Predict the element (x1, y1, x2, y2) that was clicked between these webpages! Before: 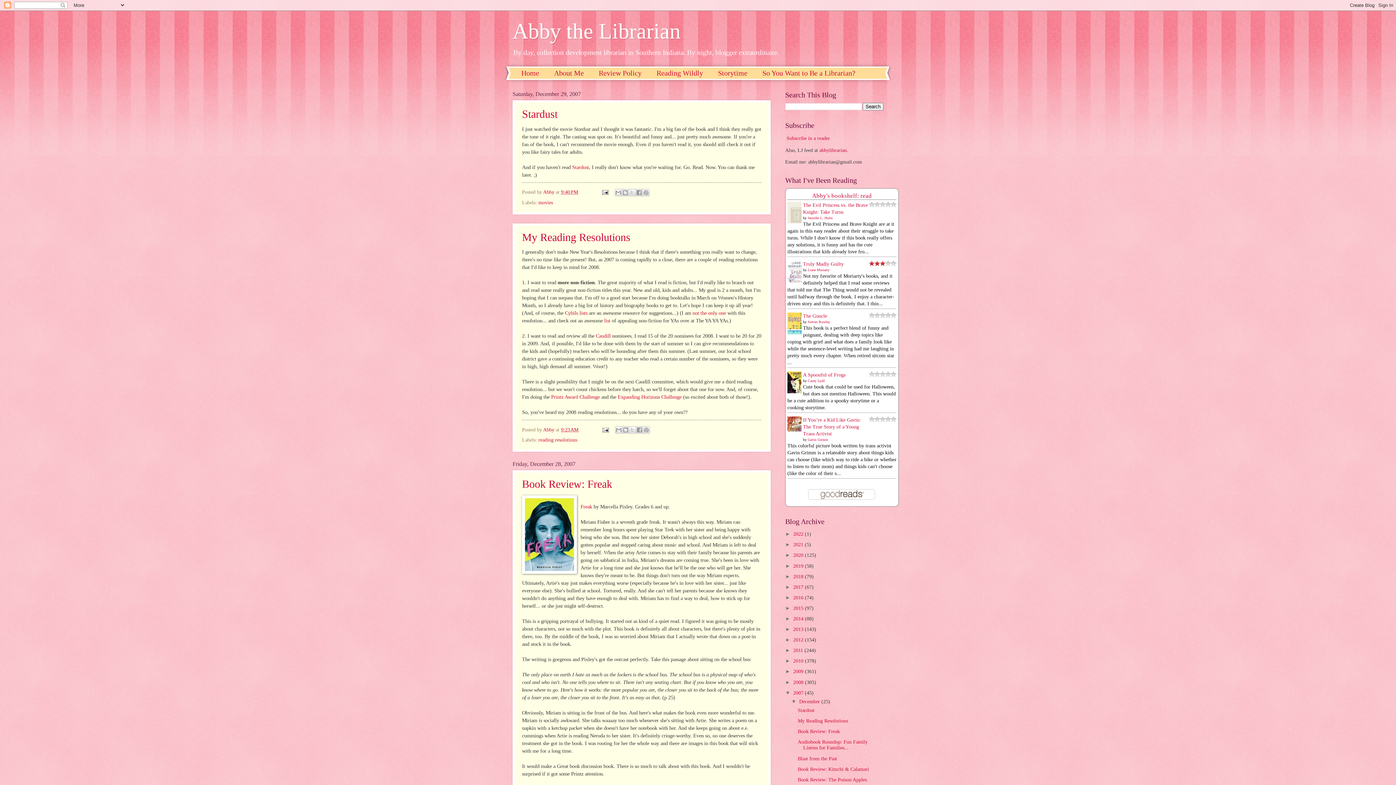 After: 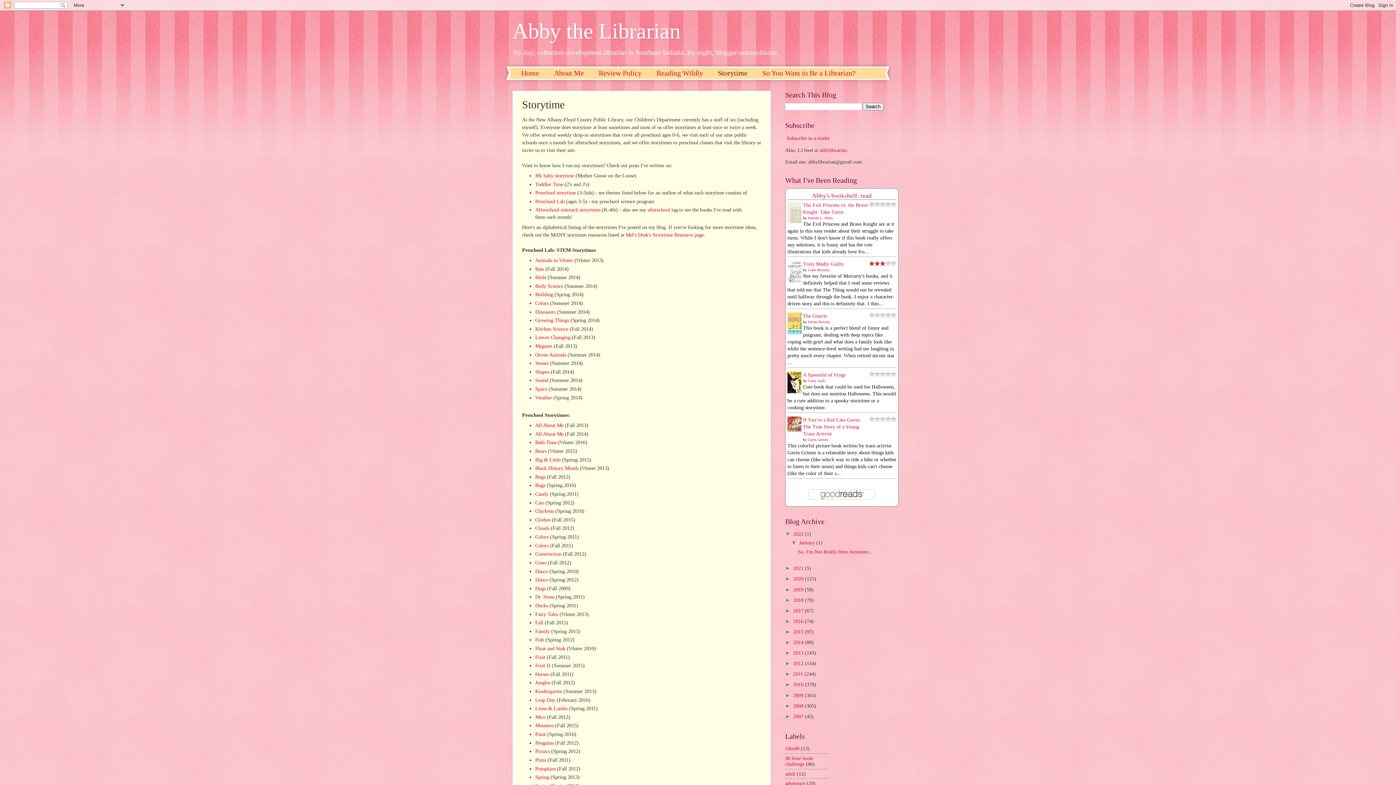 Action: bbox: (710, 67, 755, 79) label: Storytime